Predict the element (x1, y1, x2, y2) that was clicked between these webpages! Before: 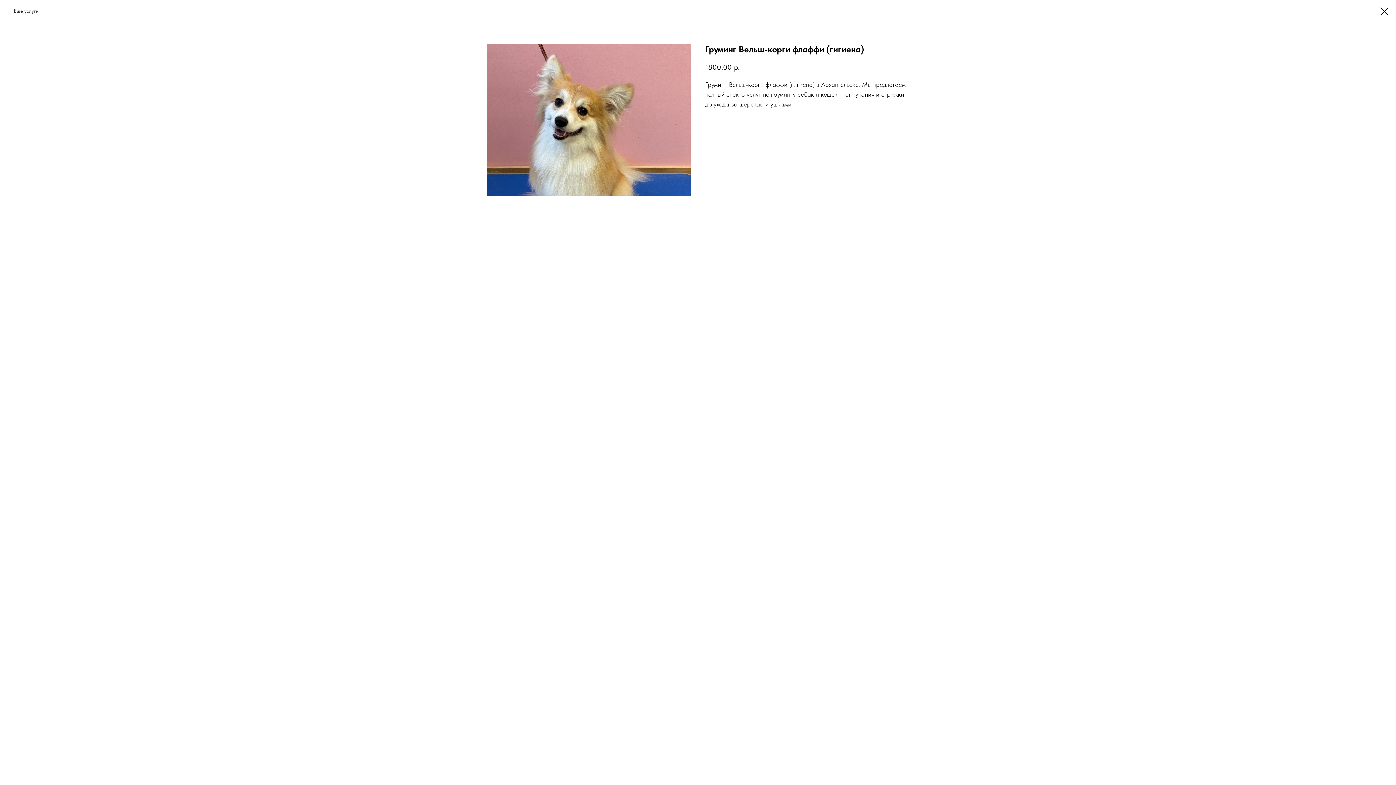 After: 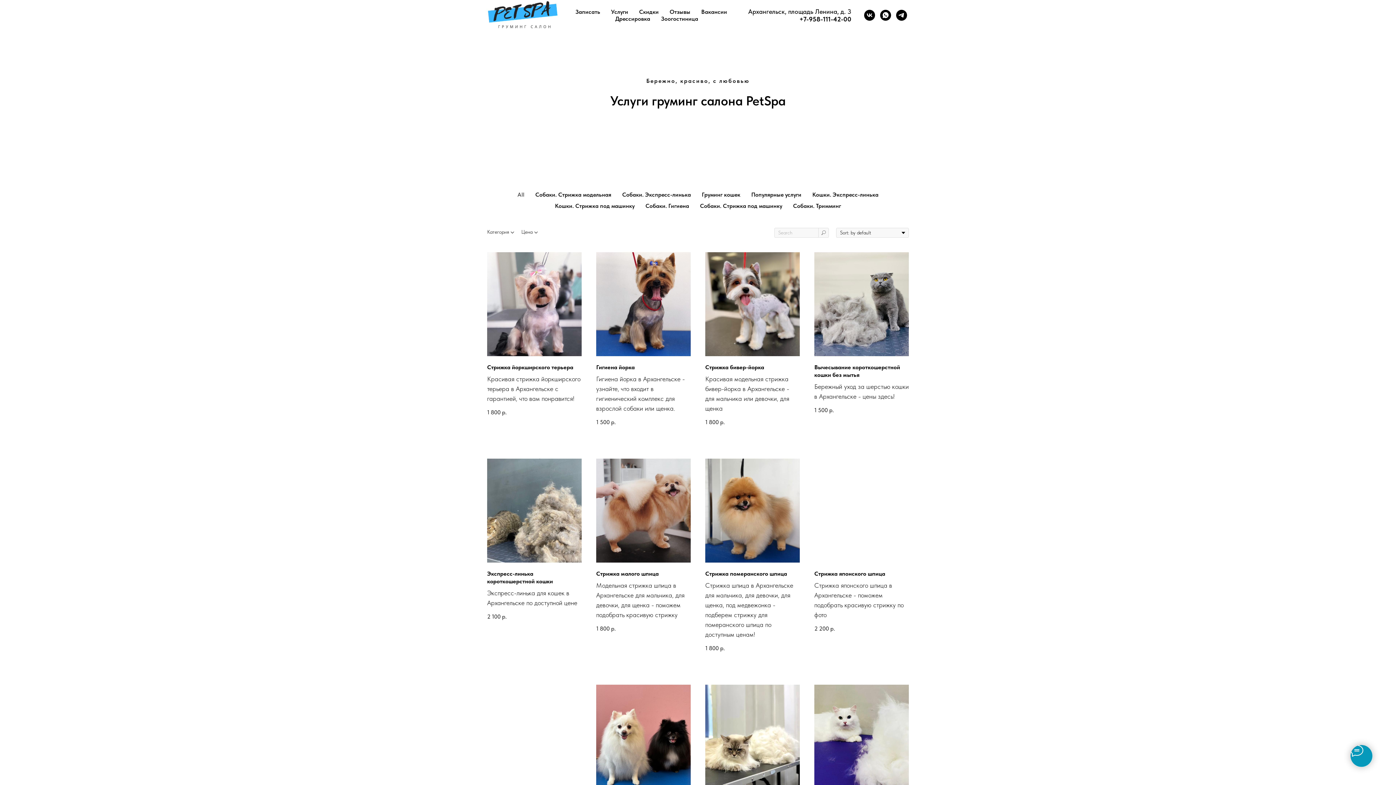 Action: bbox: (1380, 7, 1389, 15)